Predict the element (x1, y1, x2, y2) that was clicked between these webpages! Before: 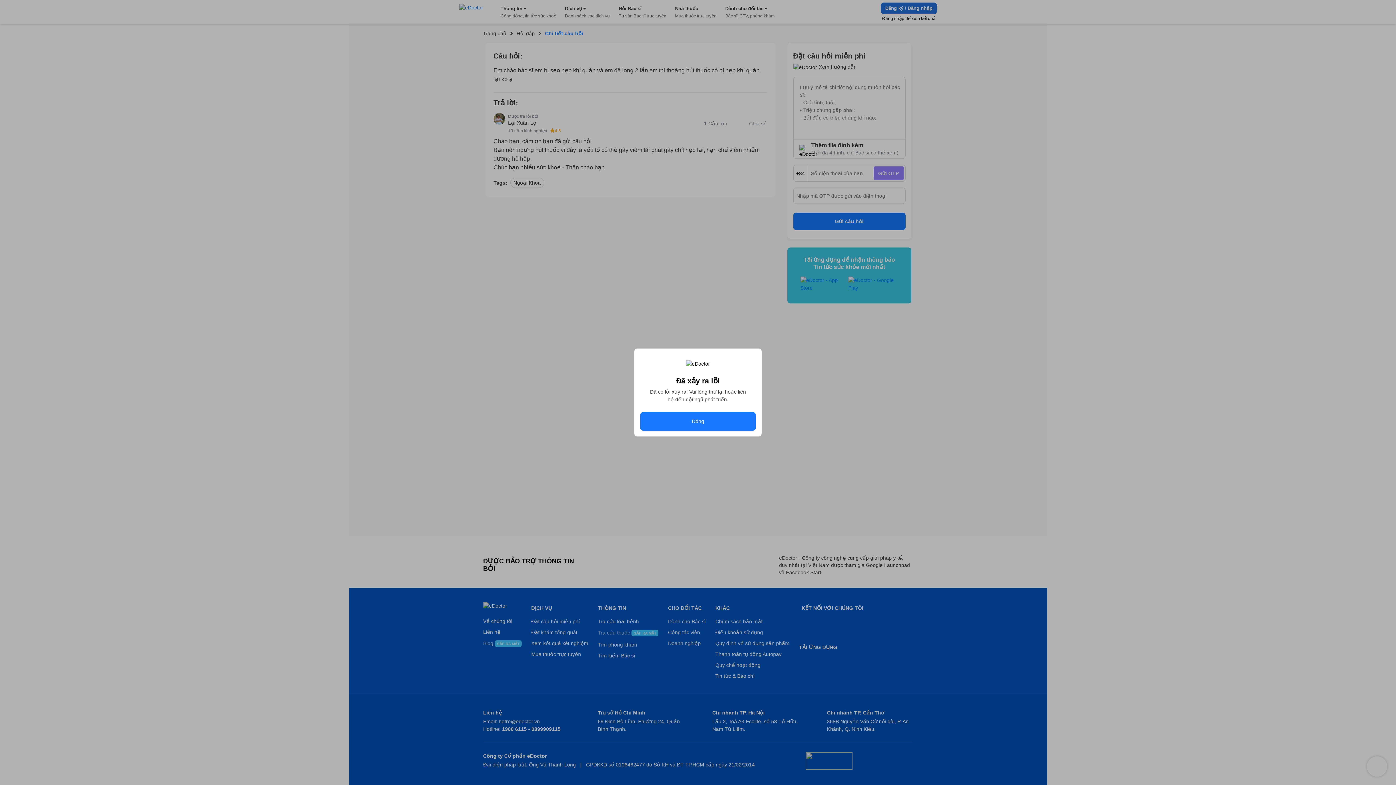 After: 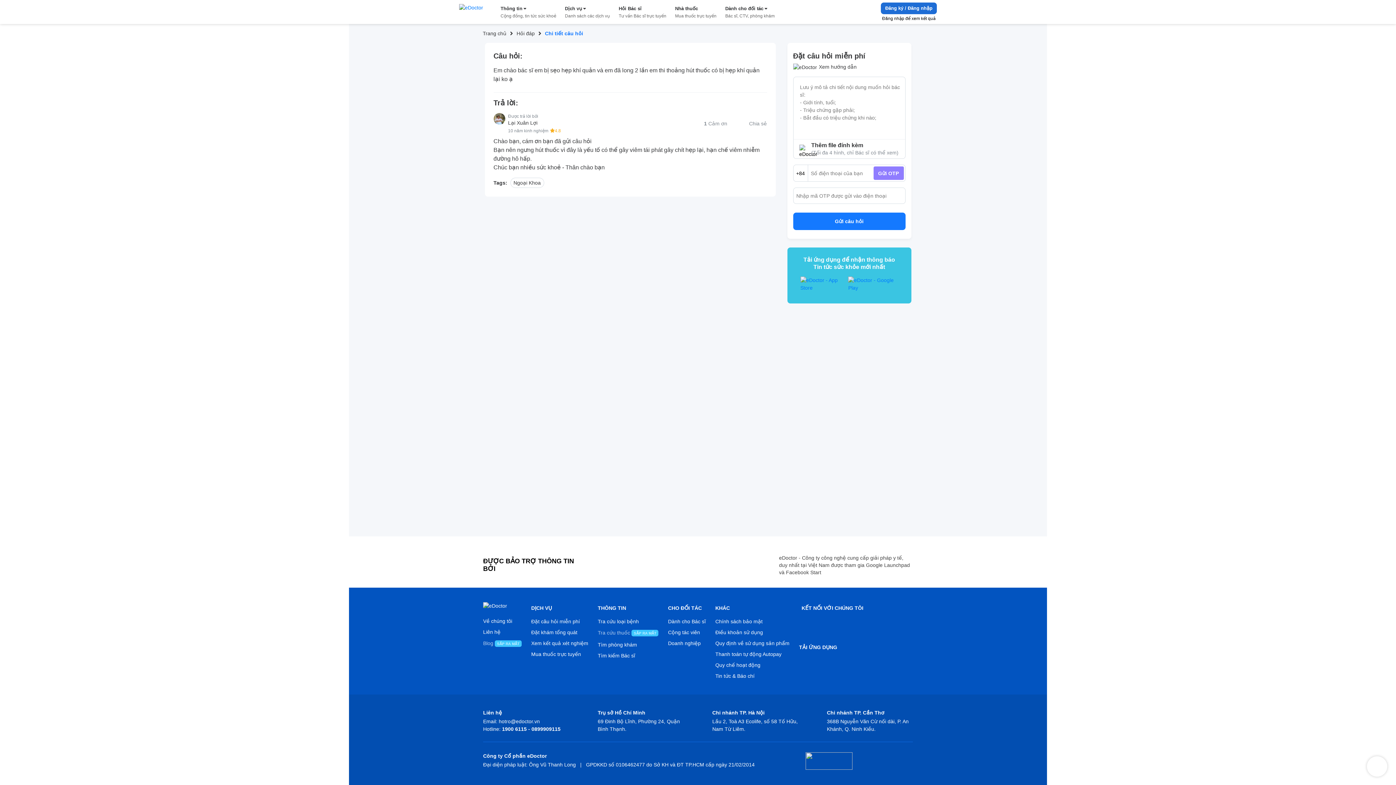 Action: bbox: (640, 412, 756, 430) label: Đóng